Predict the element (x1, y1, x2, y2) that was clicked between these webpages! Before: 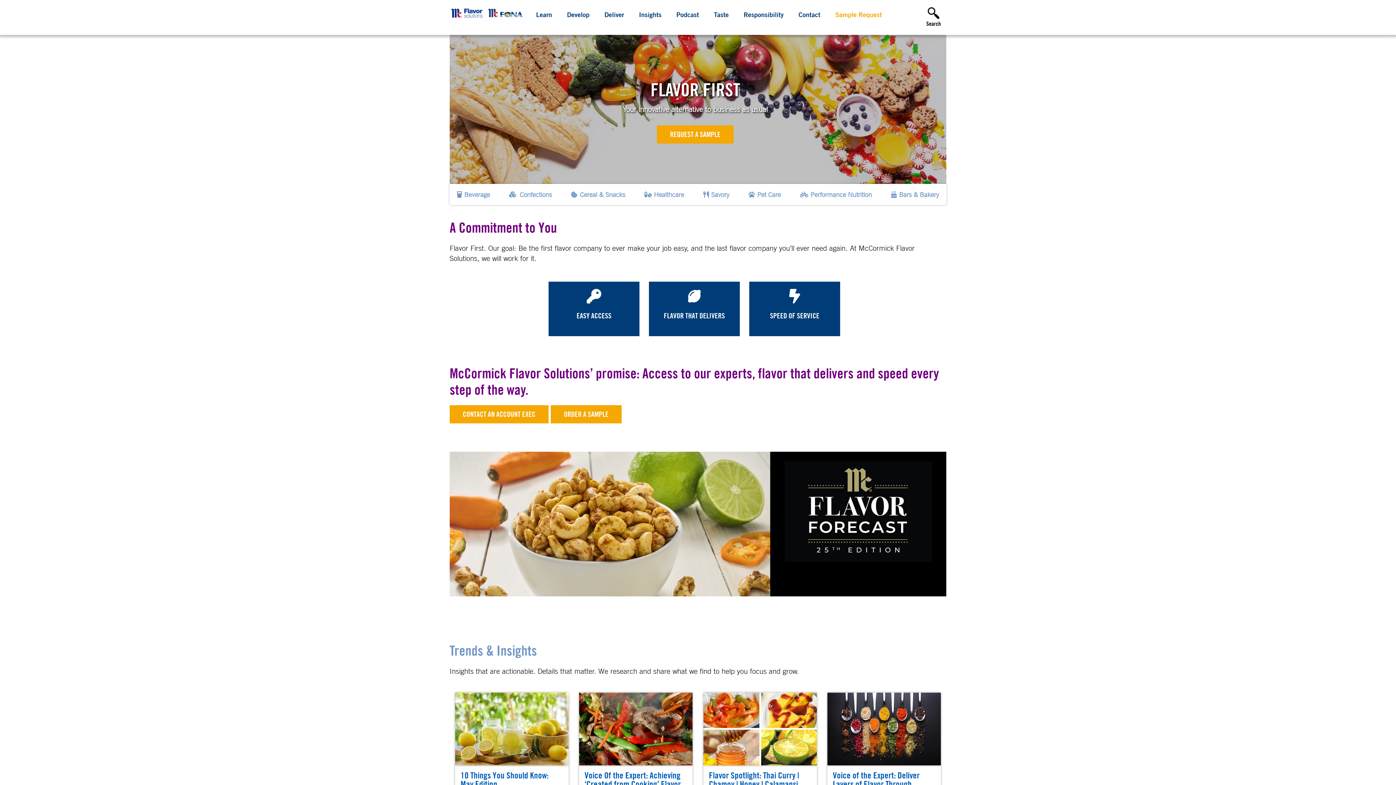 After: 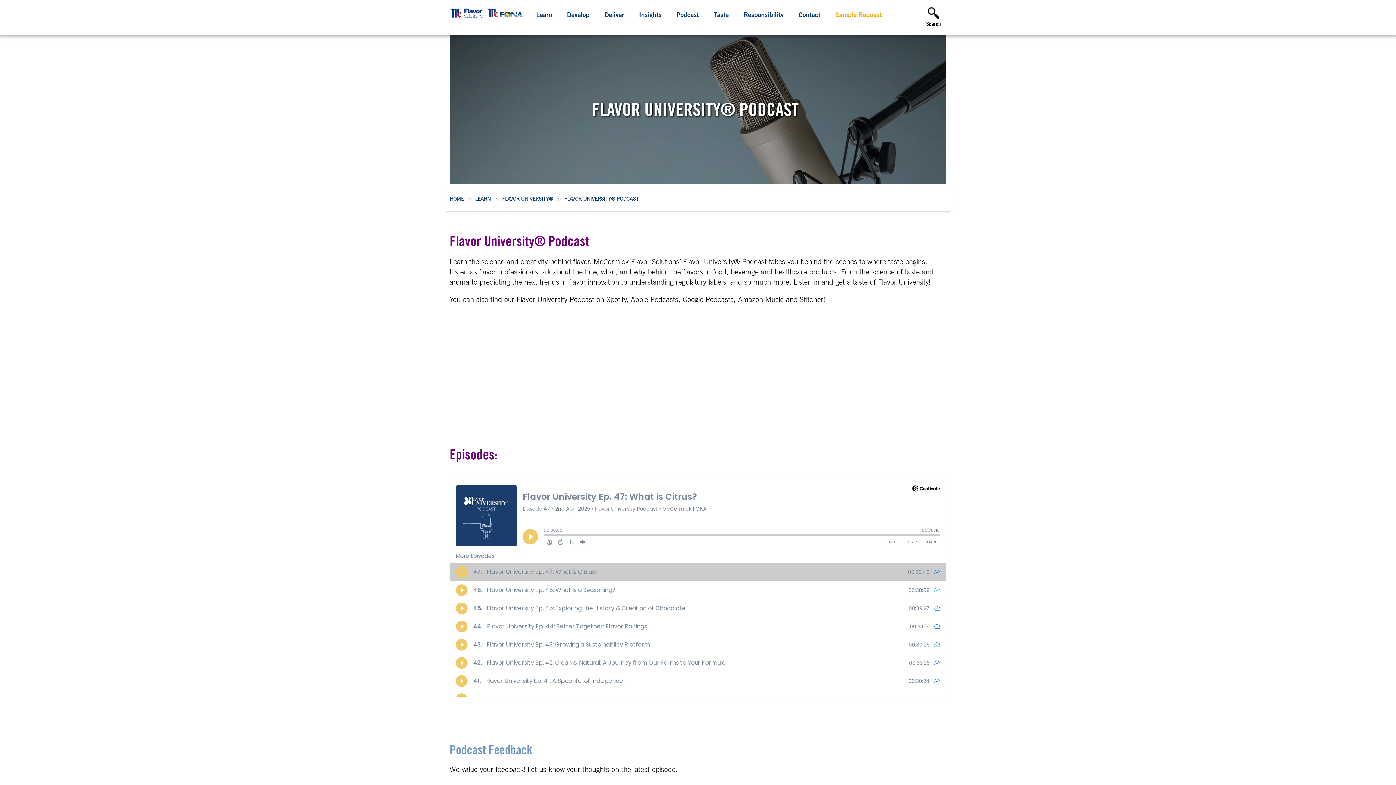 Action: bbox: (676, 0, 699, 31) label: Podcast